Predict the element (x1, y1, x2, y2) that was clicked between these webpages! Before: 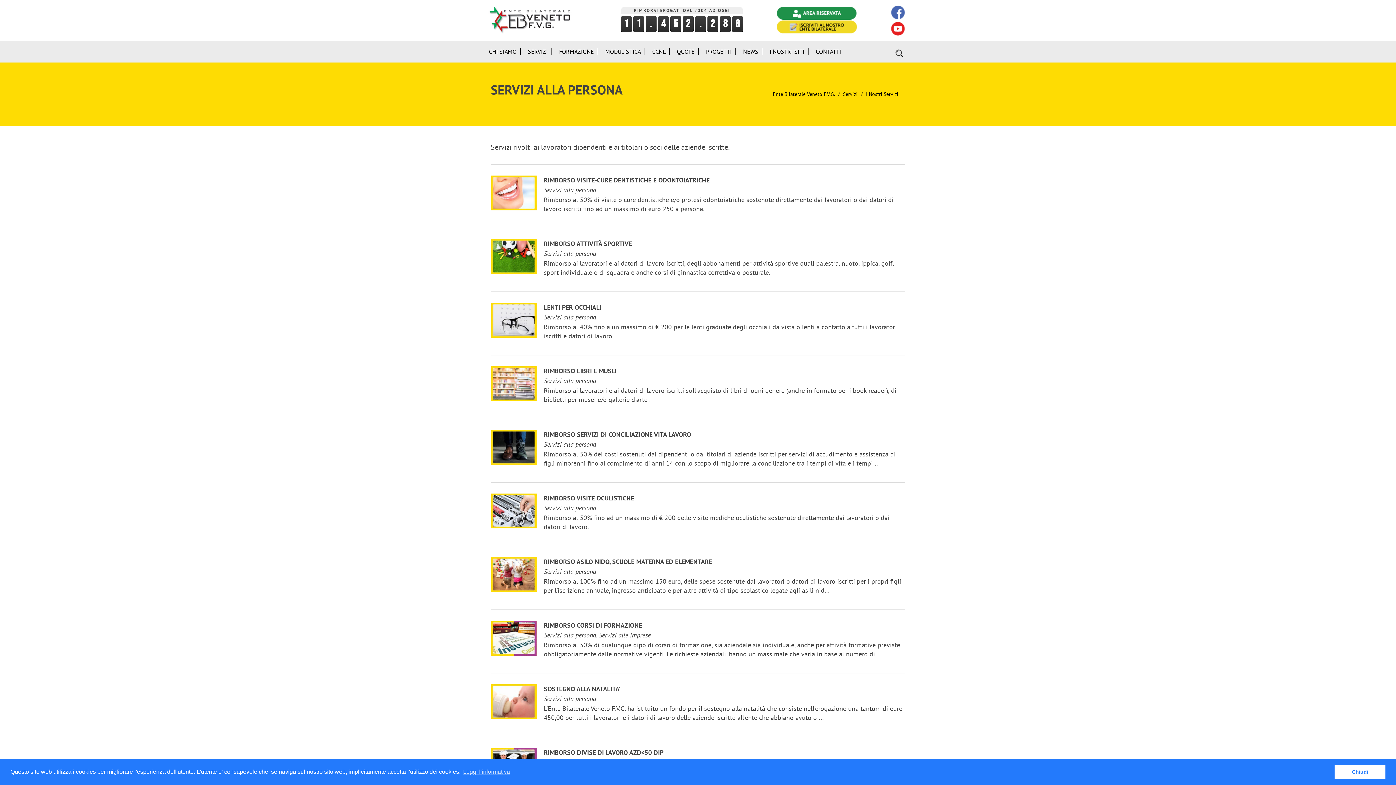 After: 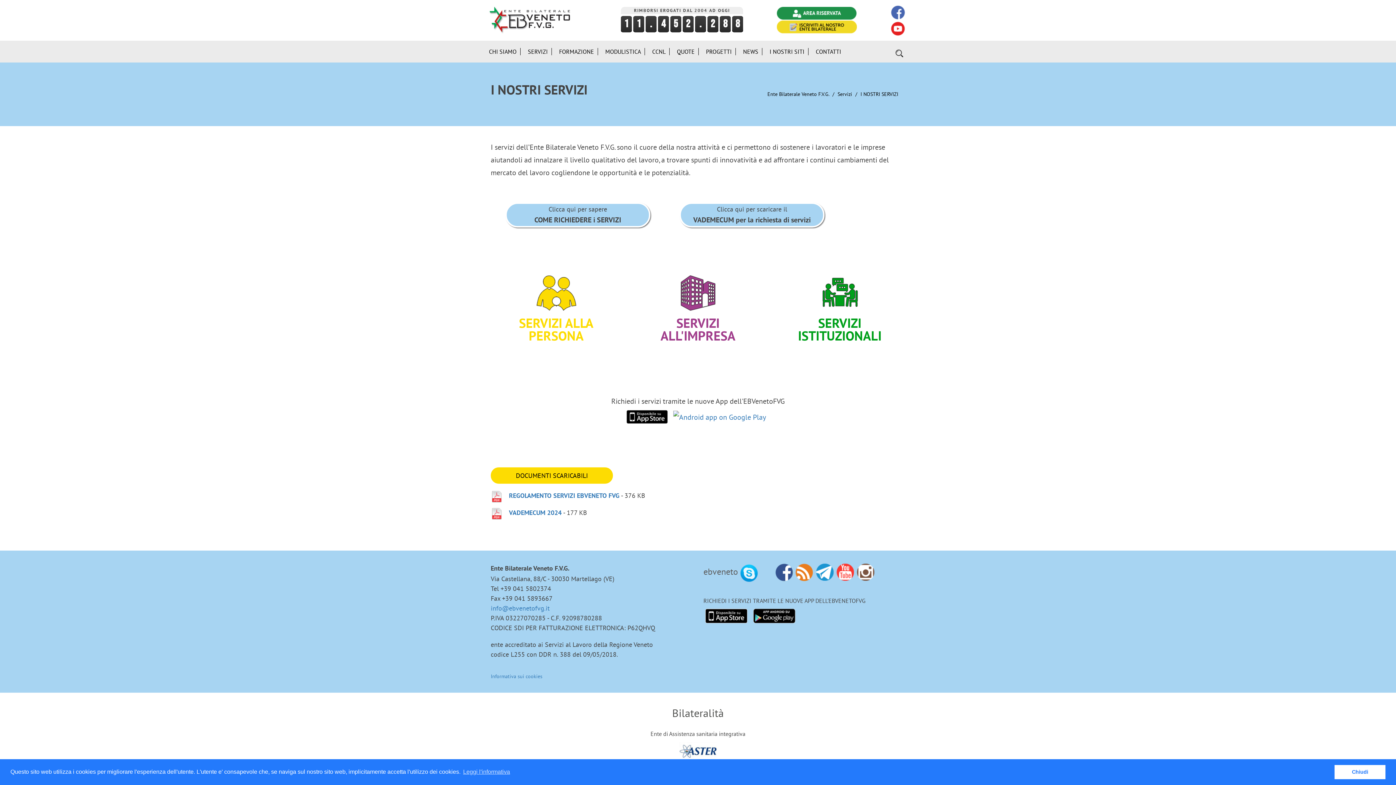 Action: bbox: (866, 90, 898, 97) label: I Nostri Servizi